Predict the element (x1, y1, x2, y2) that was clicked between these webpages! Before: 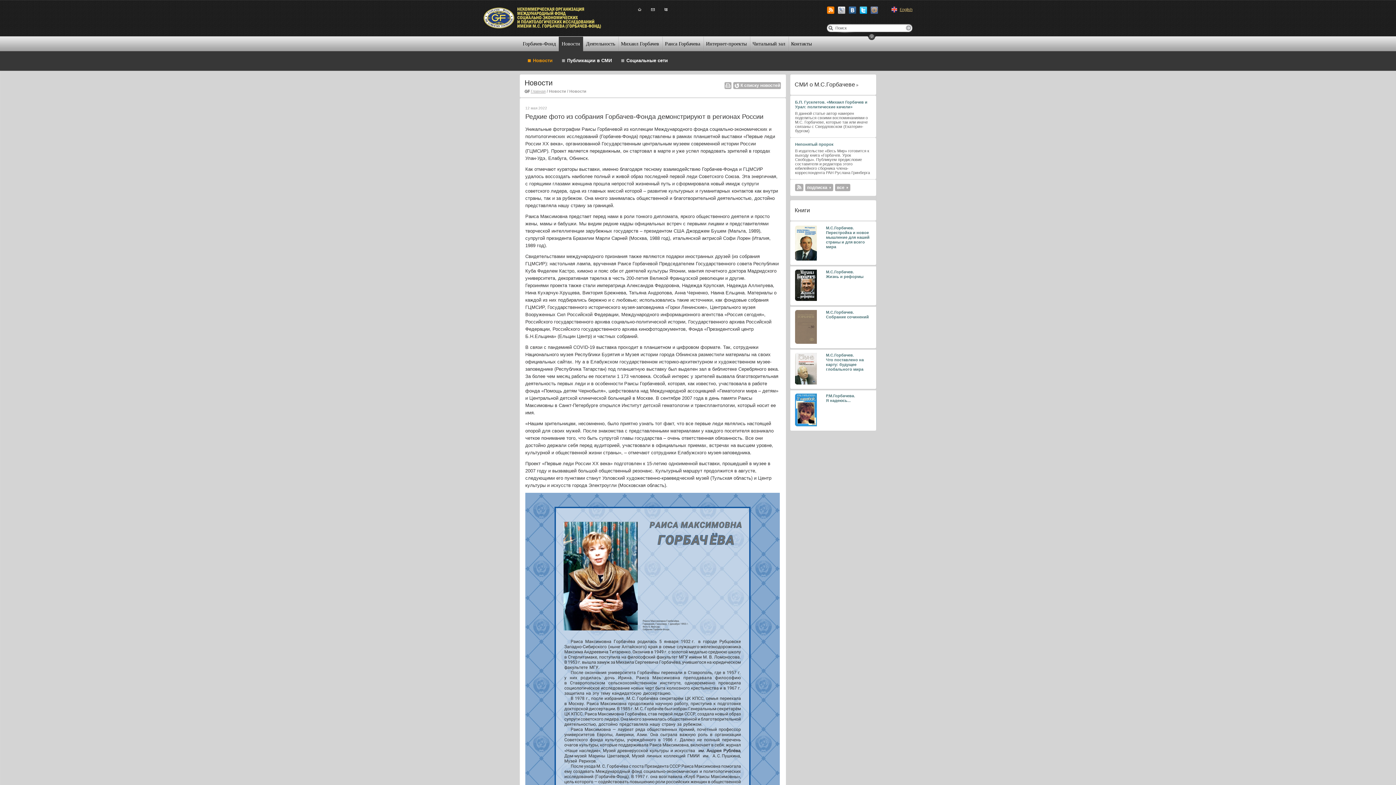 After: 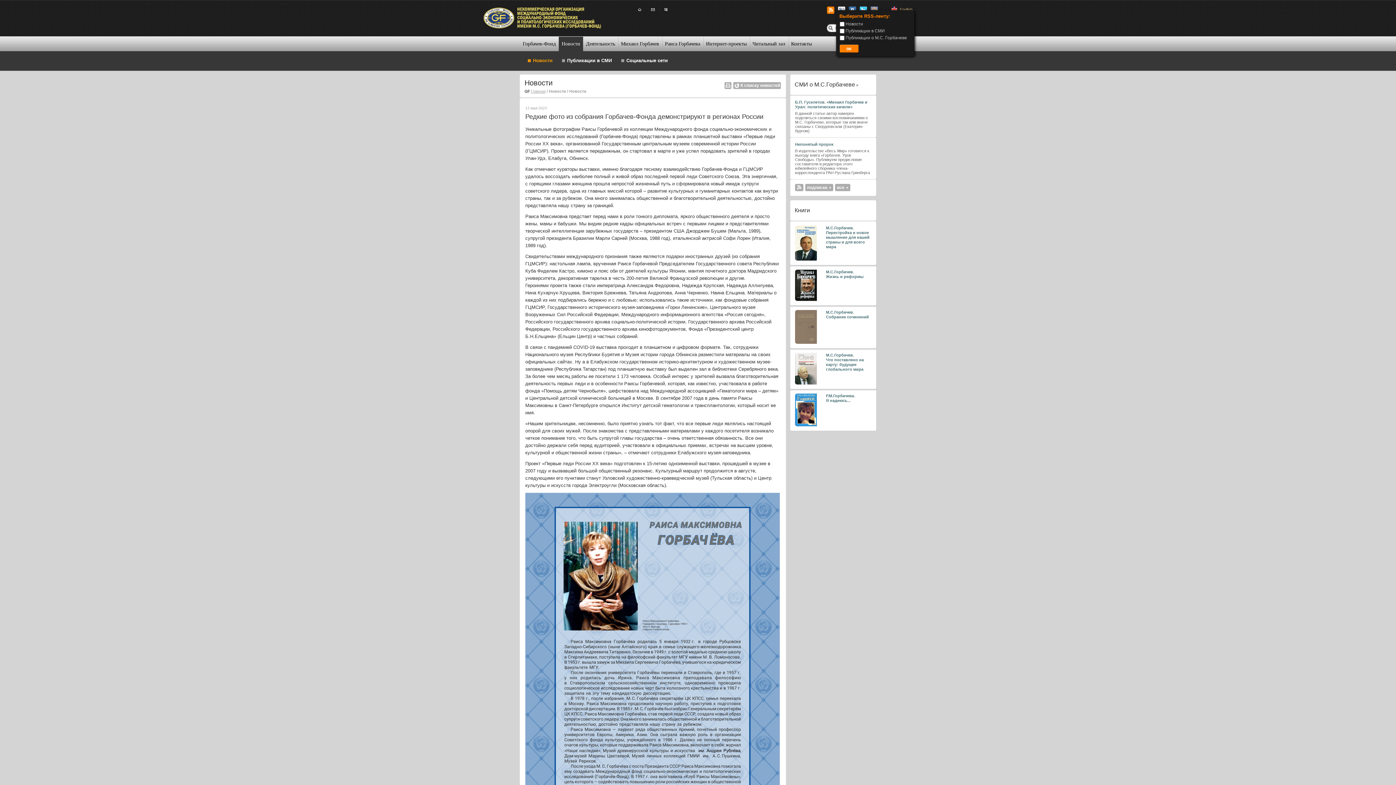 Action: bbox: (827, 10, 834, 14)